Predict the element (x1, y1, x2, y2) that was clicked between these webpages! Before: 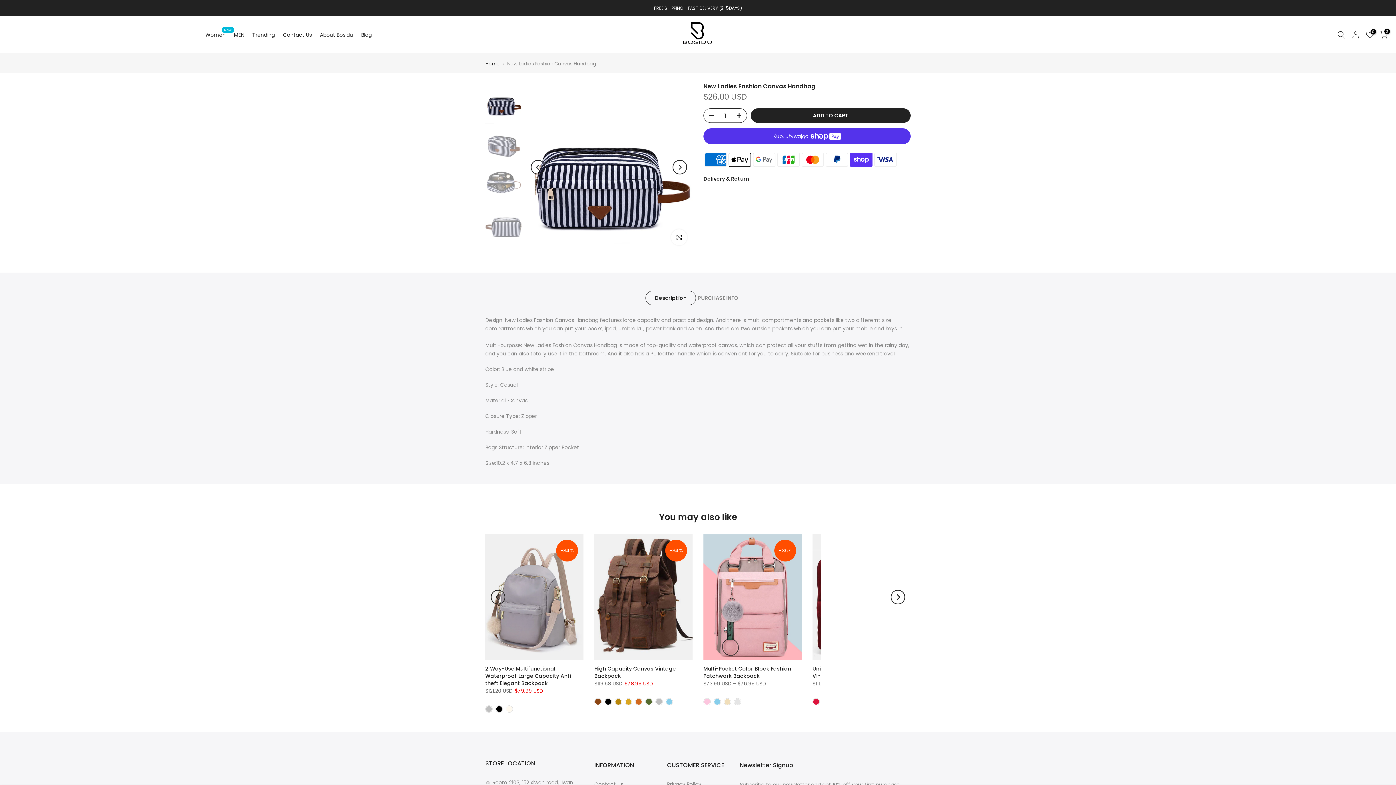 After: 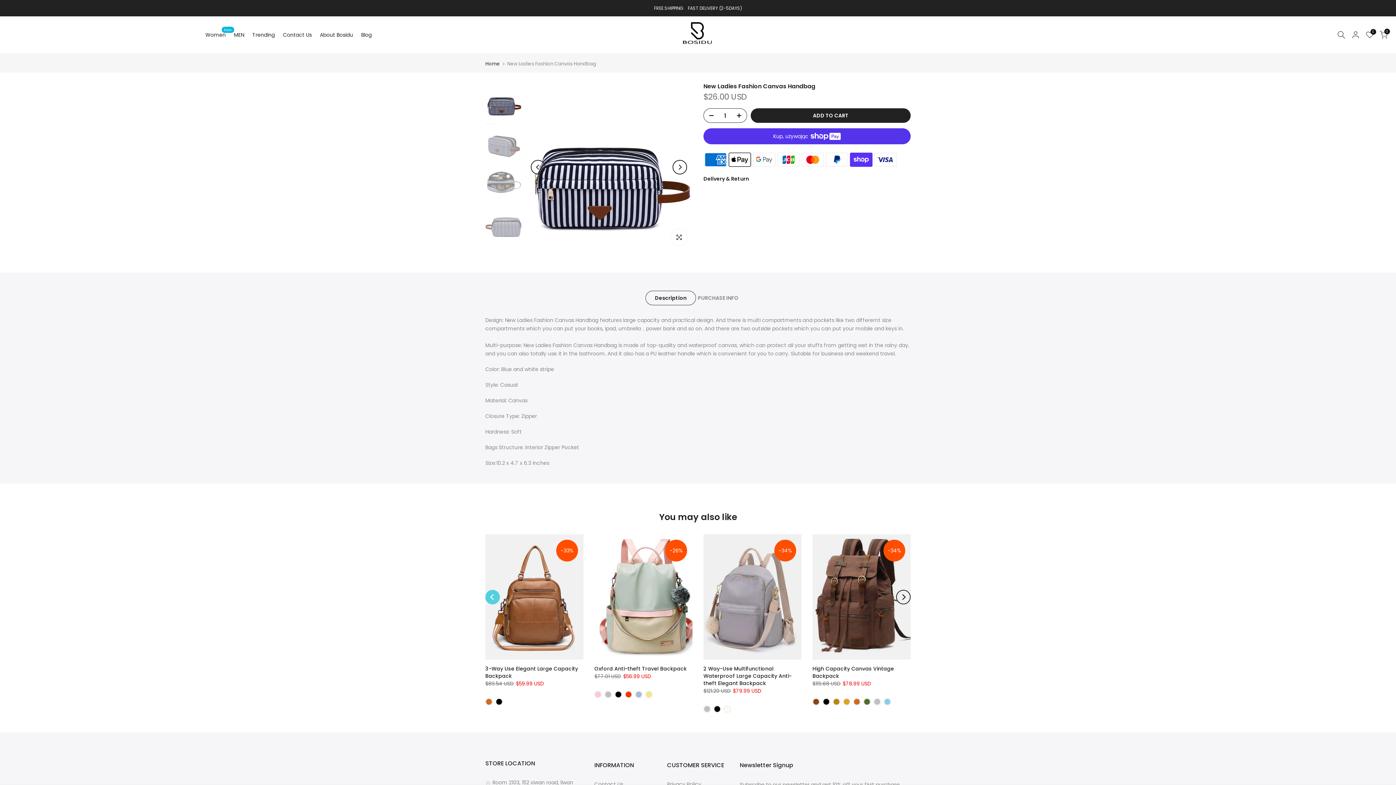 Action: label: Previous bbox: (490, 590, 505, 604)